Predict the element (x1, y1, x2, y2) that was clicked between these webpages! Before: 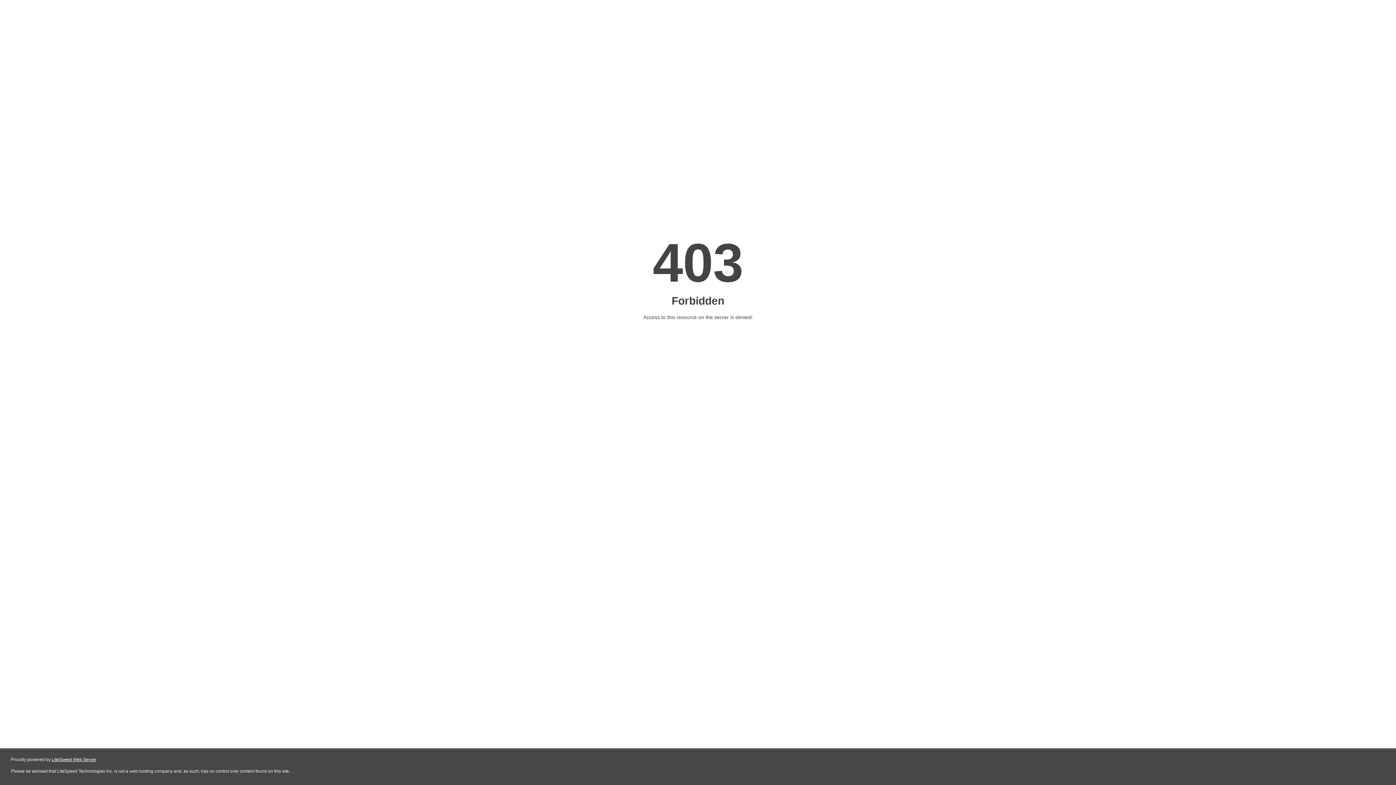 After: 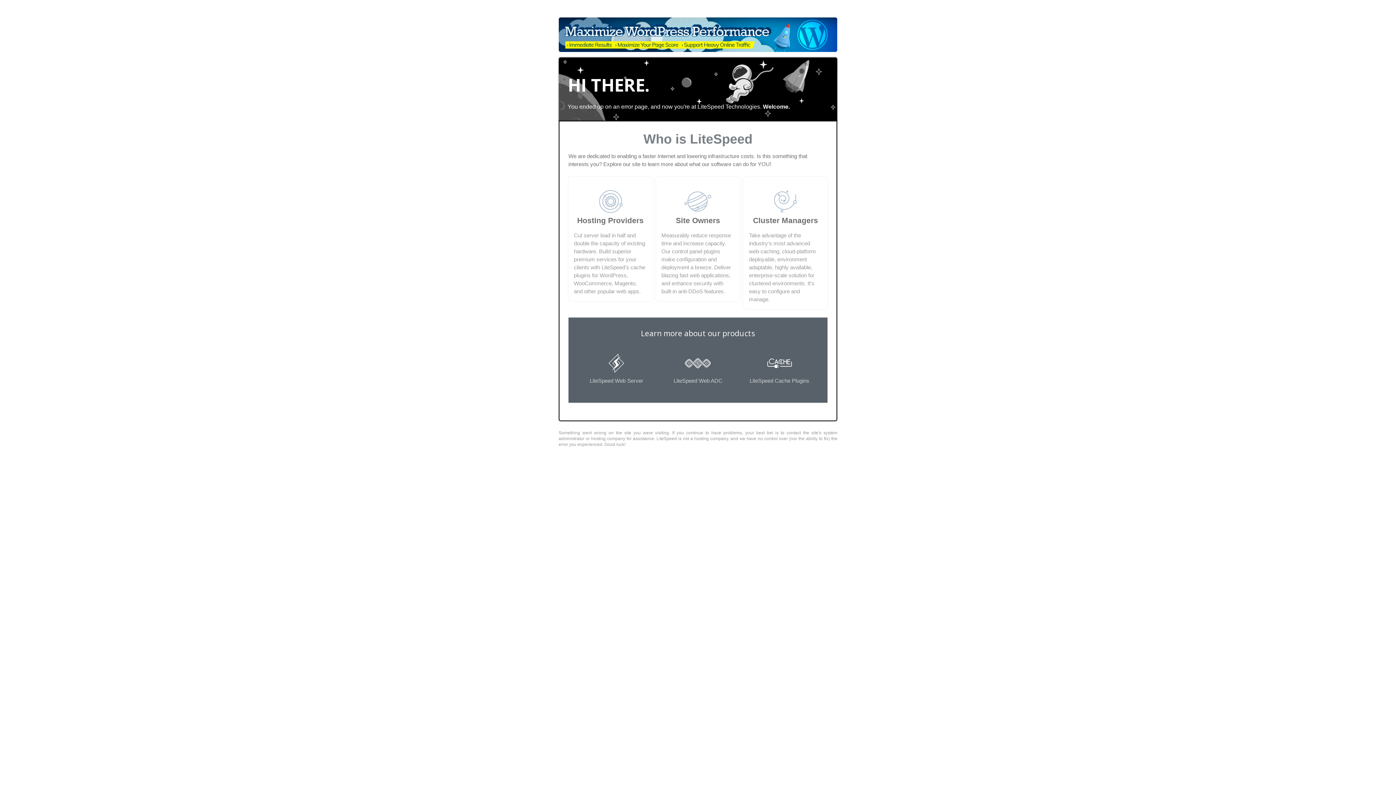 Action: label: LiteSpeed Web Server bbox: (51, 757, 96, 762)